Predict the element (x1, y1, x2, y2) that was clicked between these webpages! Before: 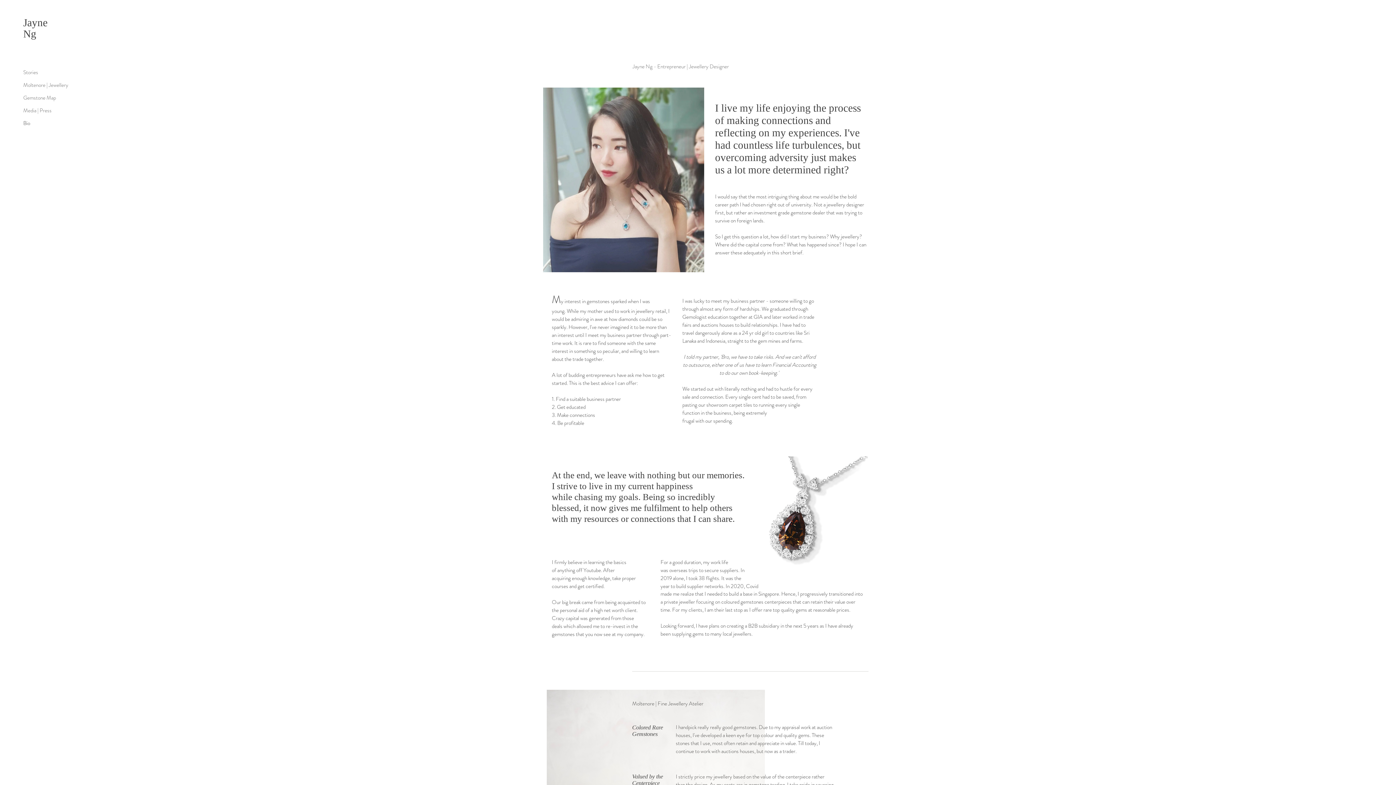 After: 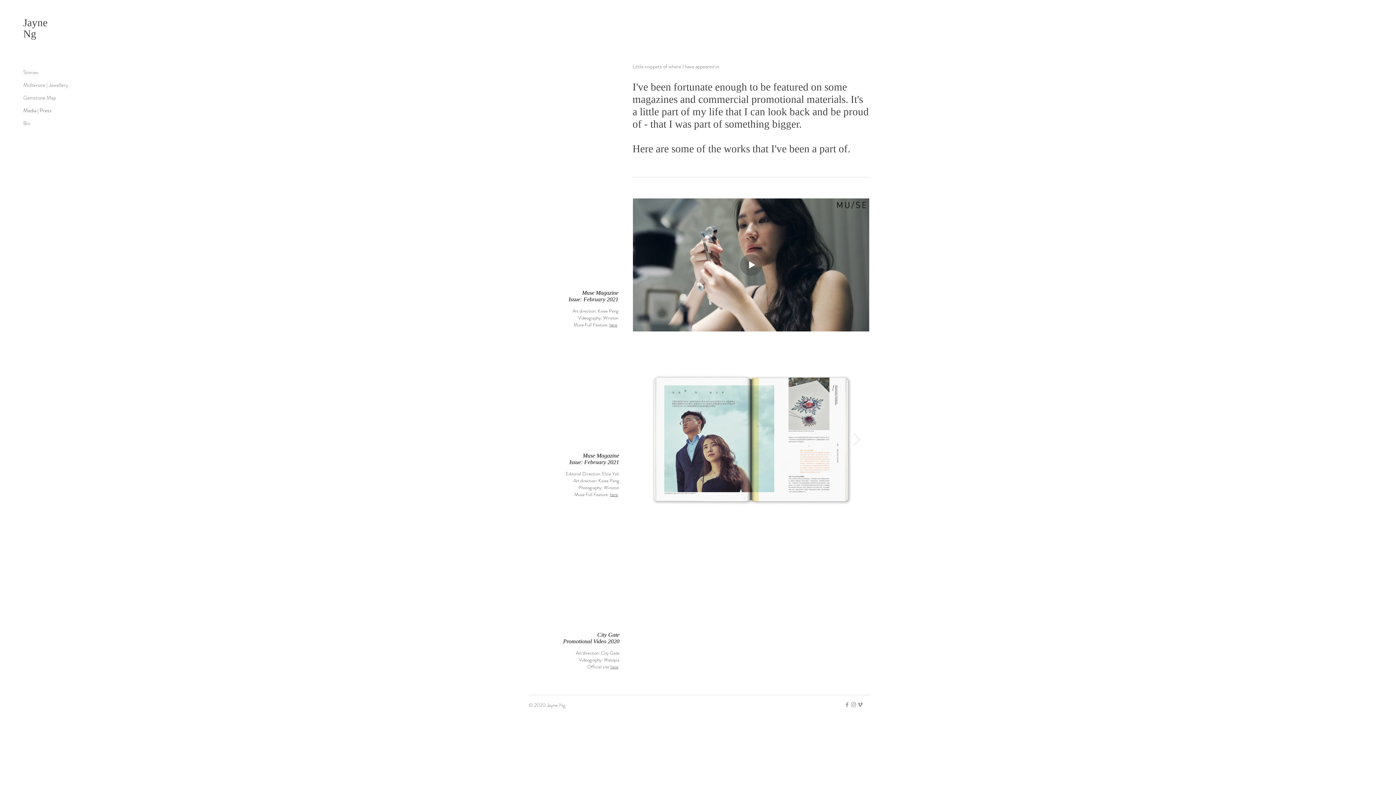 Action: label: Media | Press bbox: (23, 104, 92, 117)